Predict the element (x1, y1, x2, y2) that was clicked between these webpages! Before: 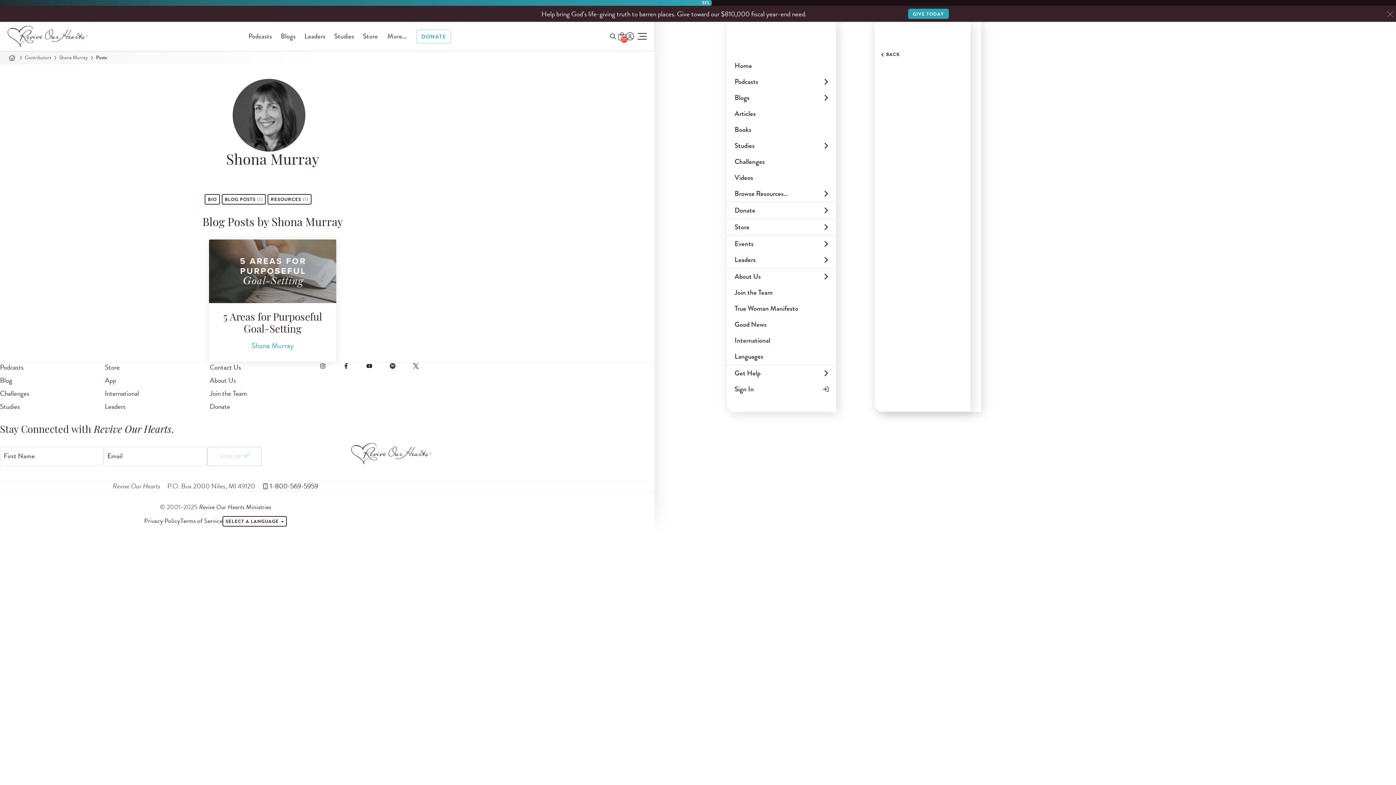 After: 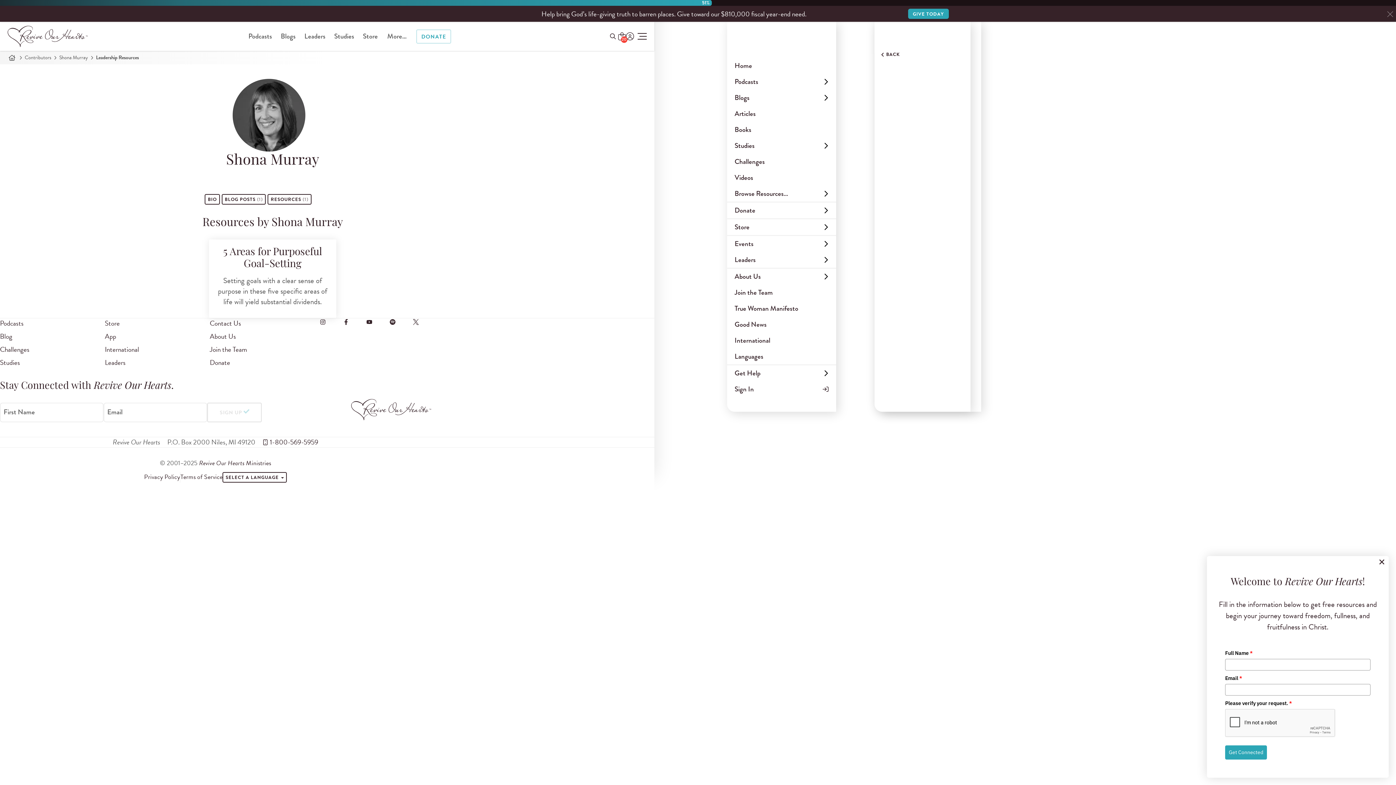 Action: label: RESOURCES 
(1) bbox: (267, 194, 311, 204)